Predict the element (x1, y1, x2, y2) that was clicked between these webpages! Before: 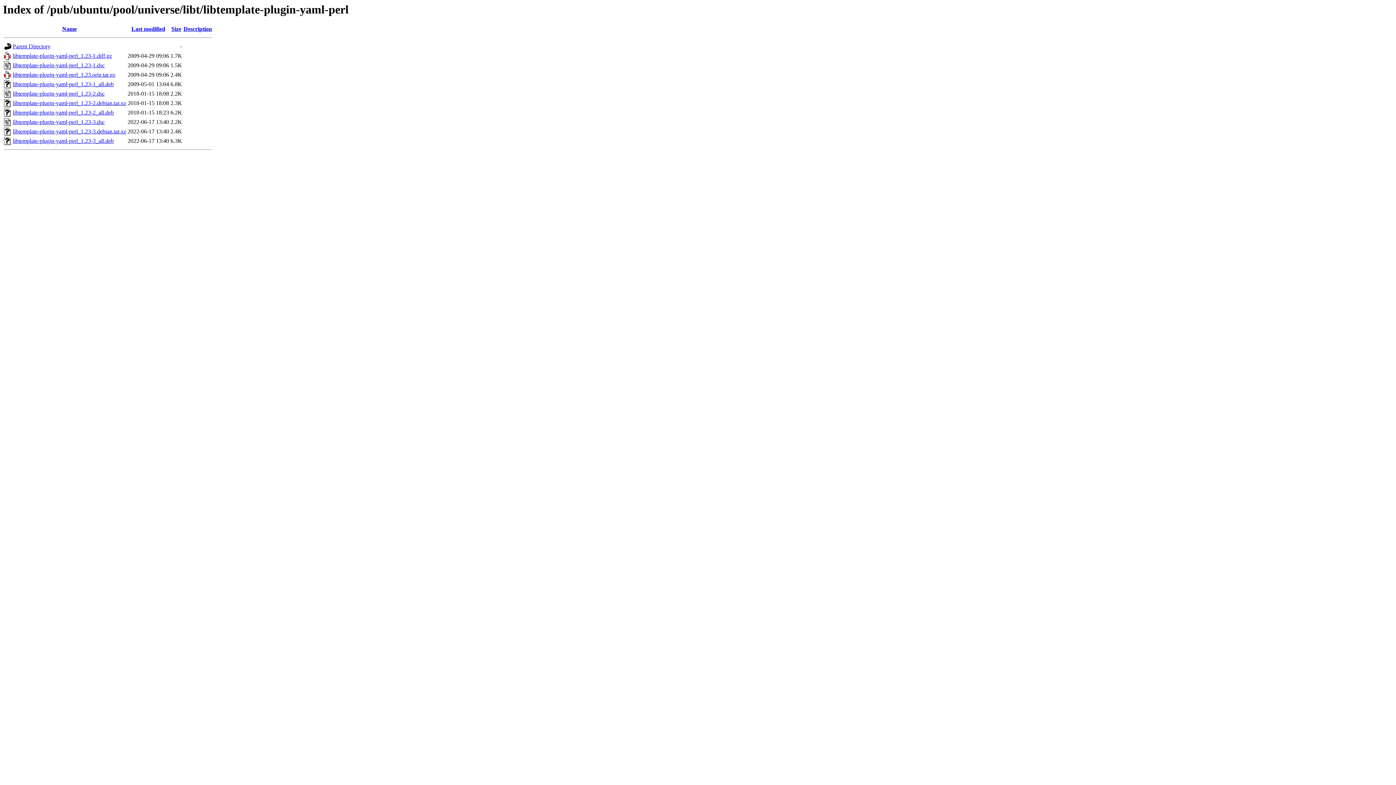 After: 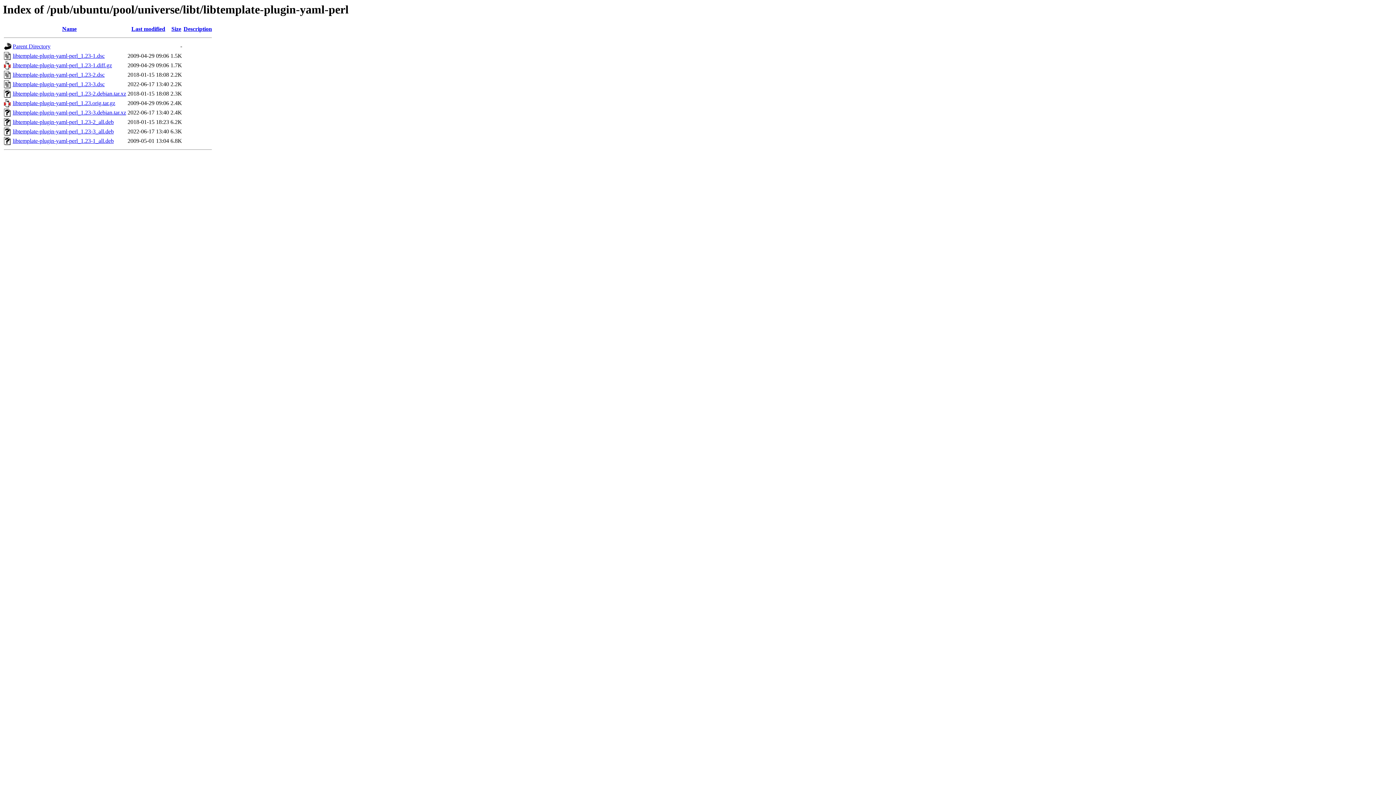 Action: bbox: (171, 25, 181, 32) label: Size